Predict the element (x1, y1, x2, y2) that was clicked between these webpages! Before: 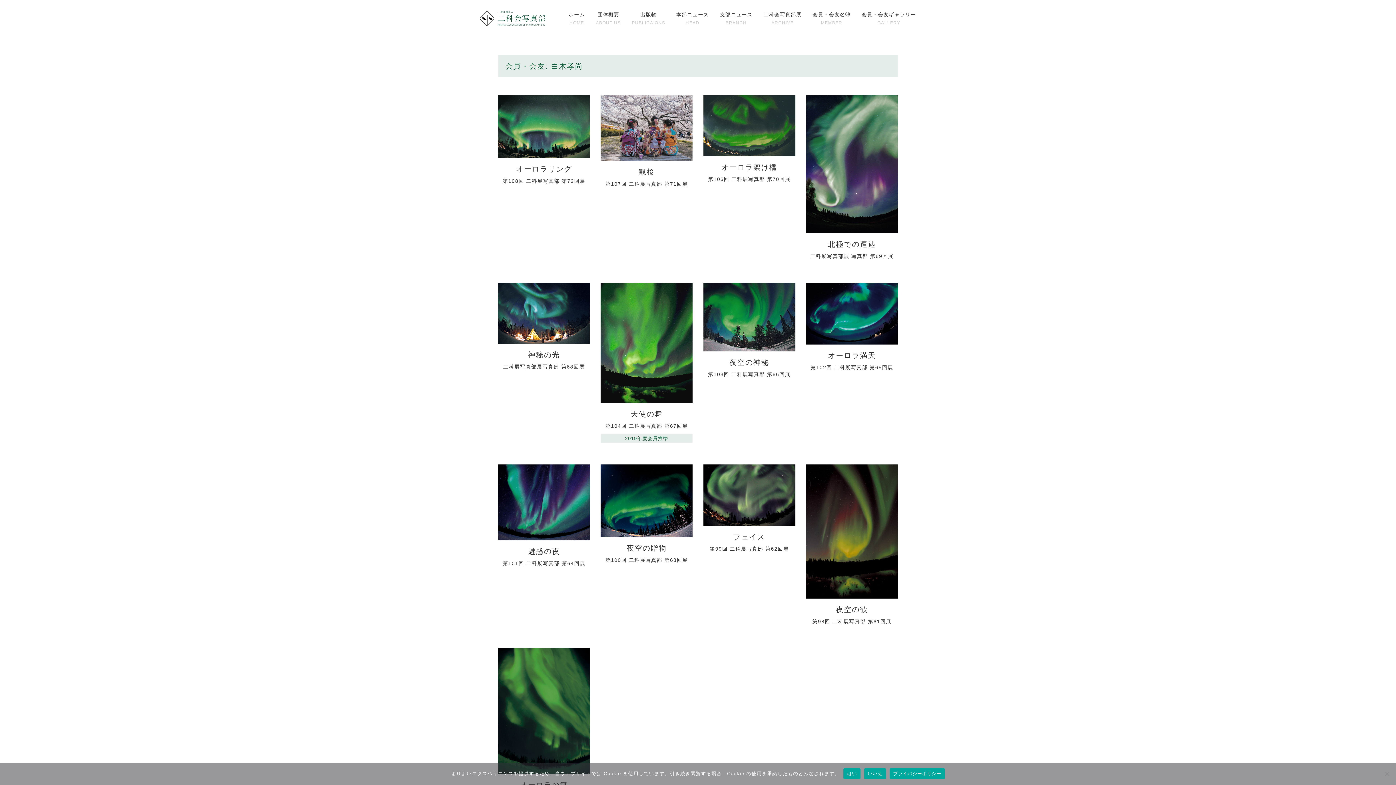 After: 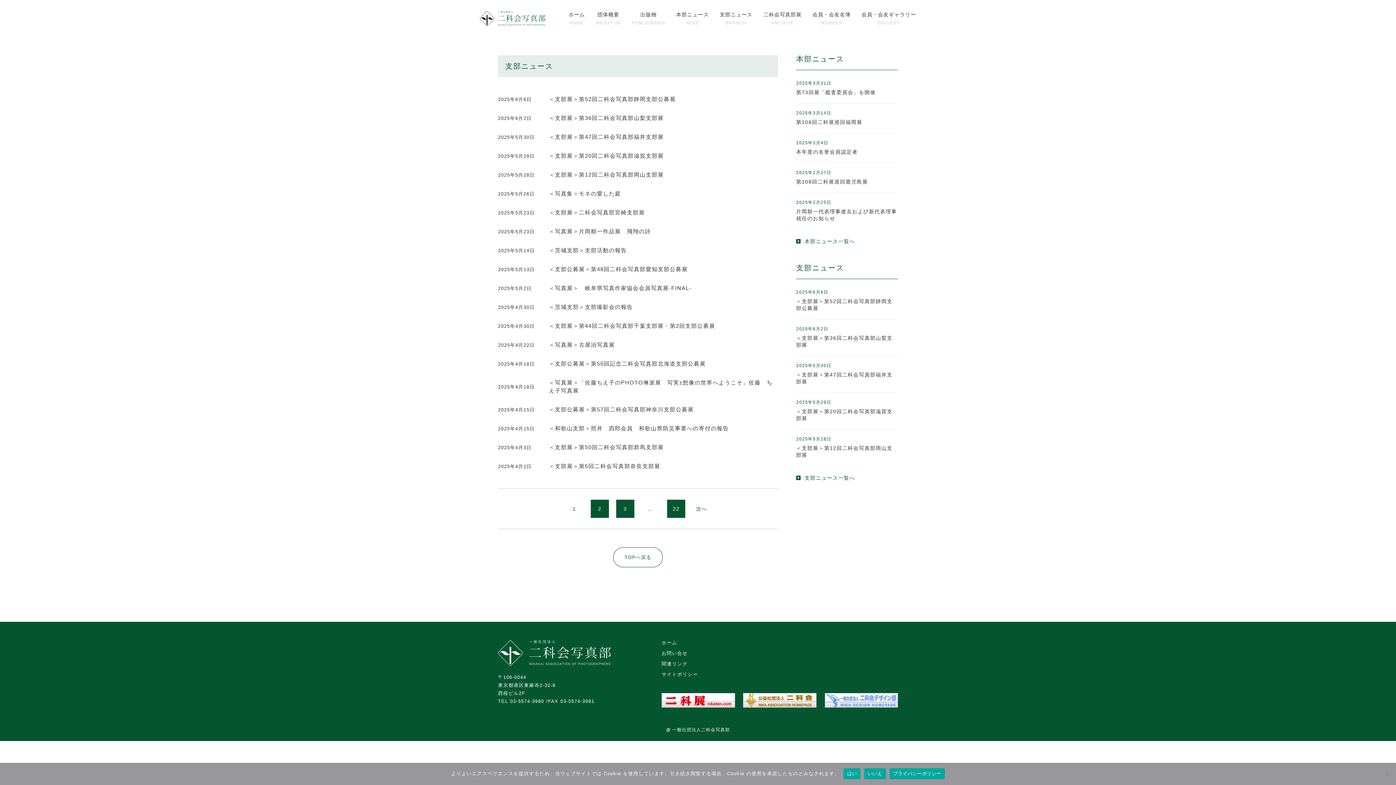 Action: label: 支部ニュース bbox: (720, 11, 752, 25)